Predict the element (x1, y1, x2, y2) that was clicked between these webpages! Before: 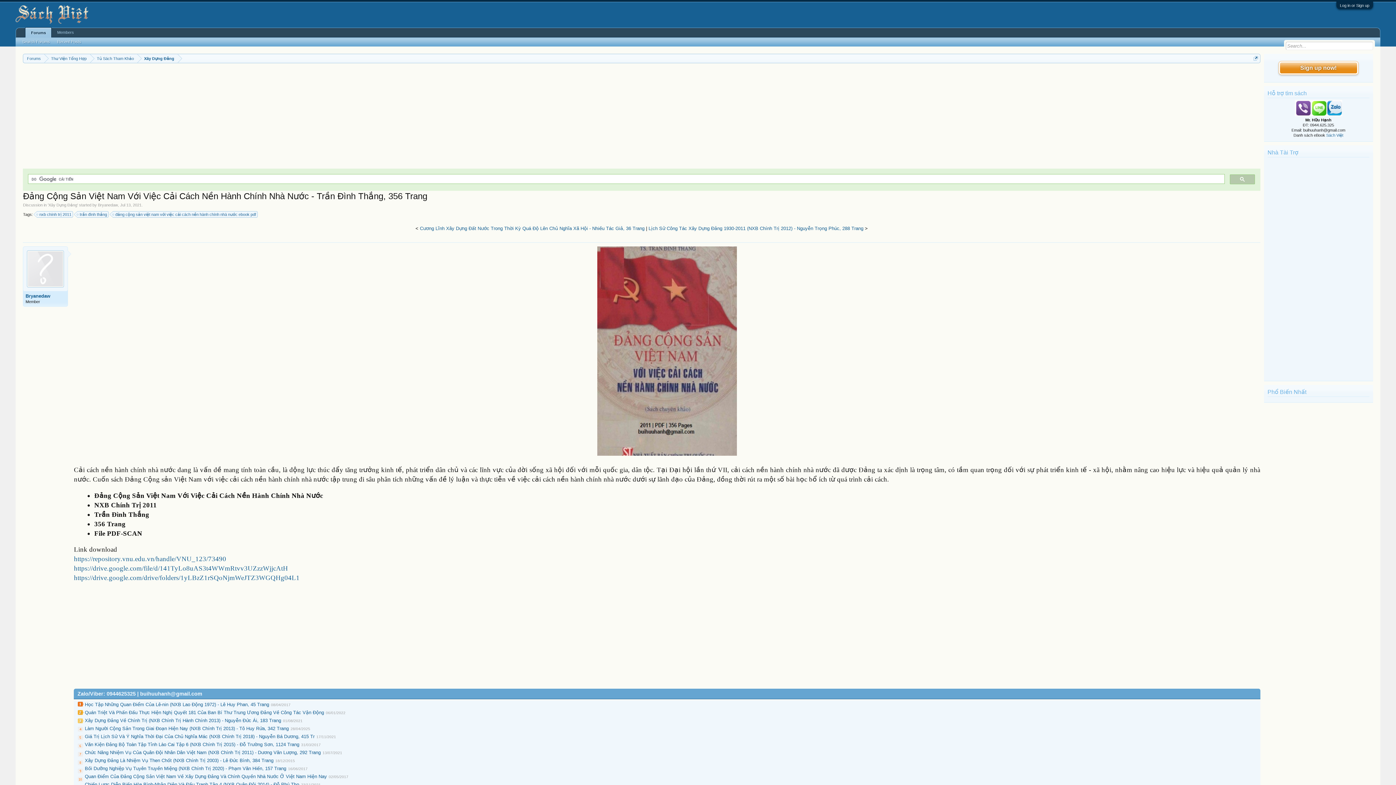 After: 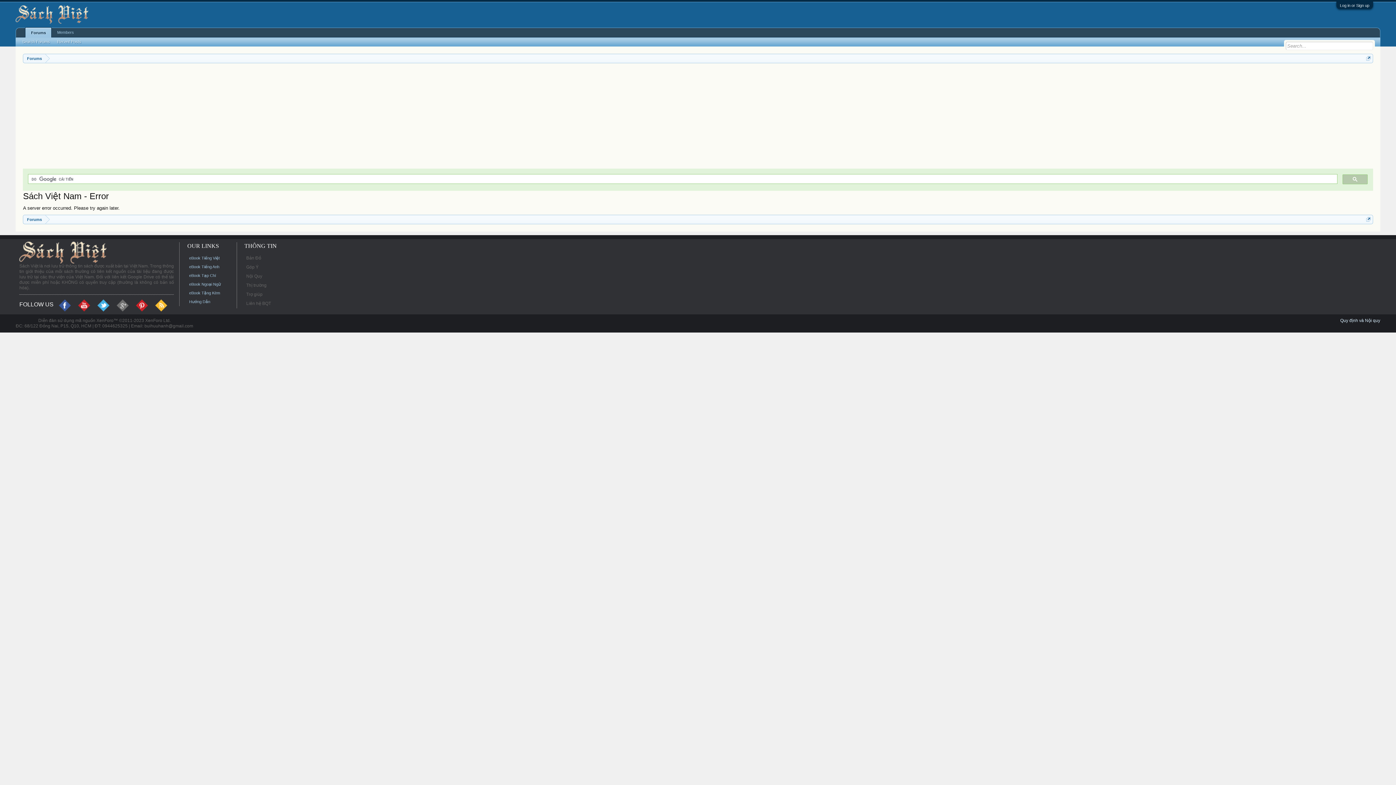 Action: label: Recent Posts bbox: (53, 38, 84, 45)